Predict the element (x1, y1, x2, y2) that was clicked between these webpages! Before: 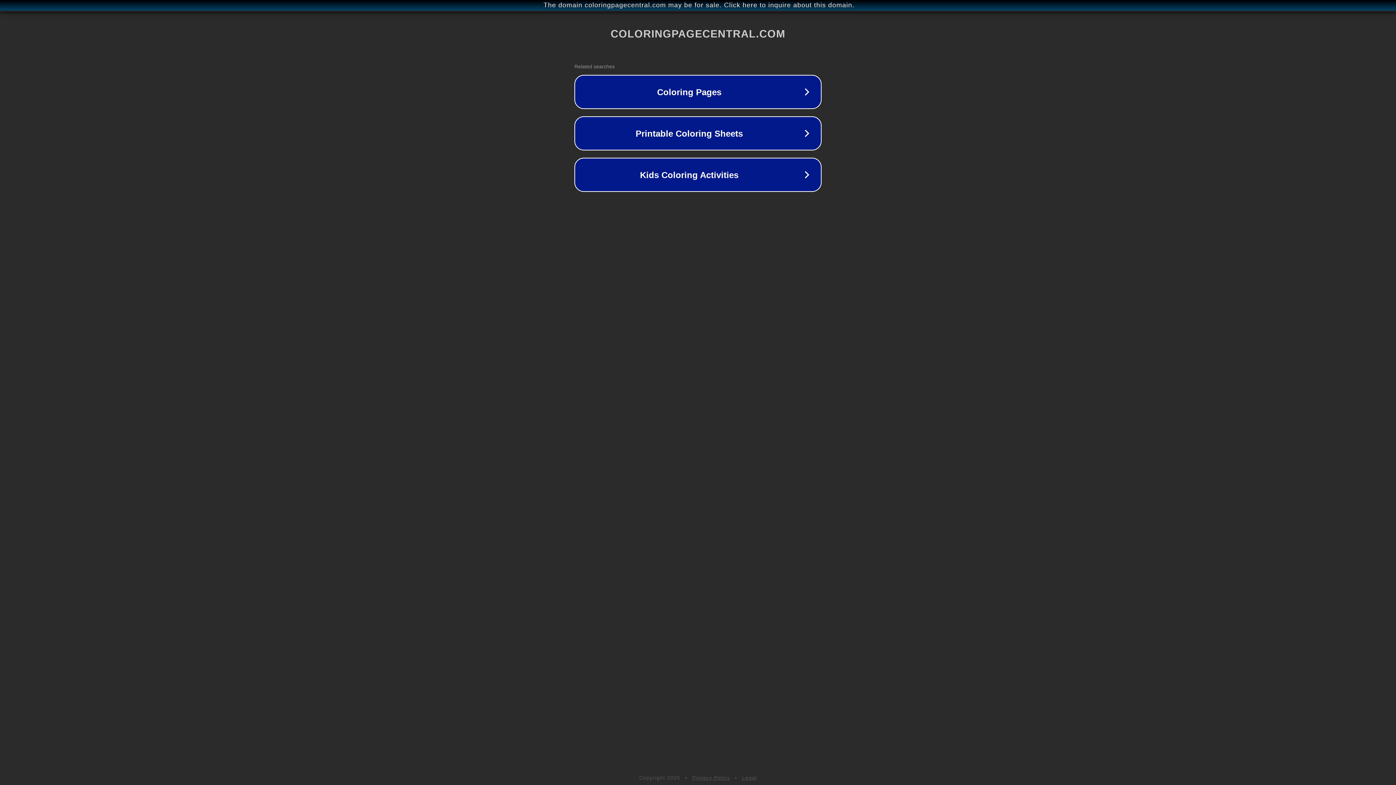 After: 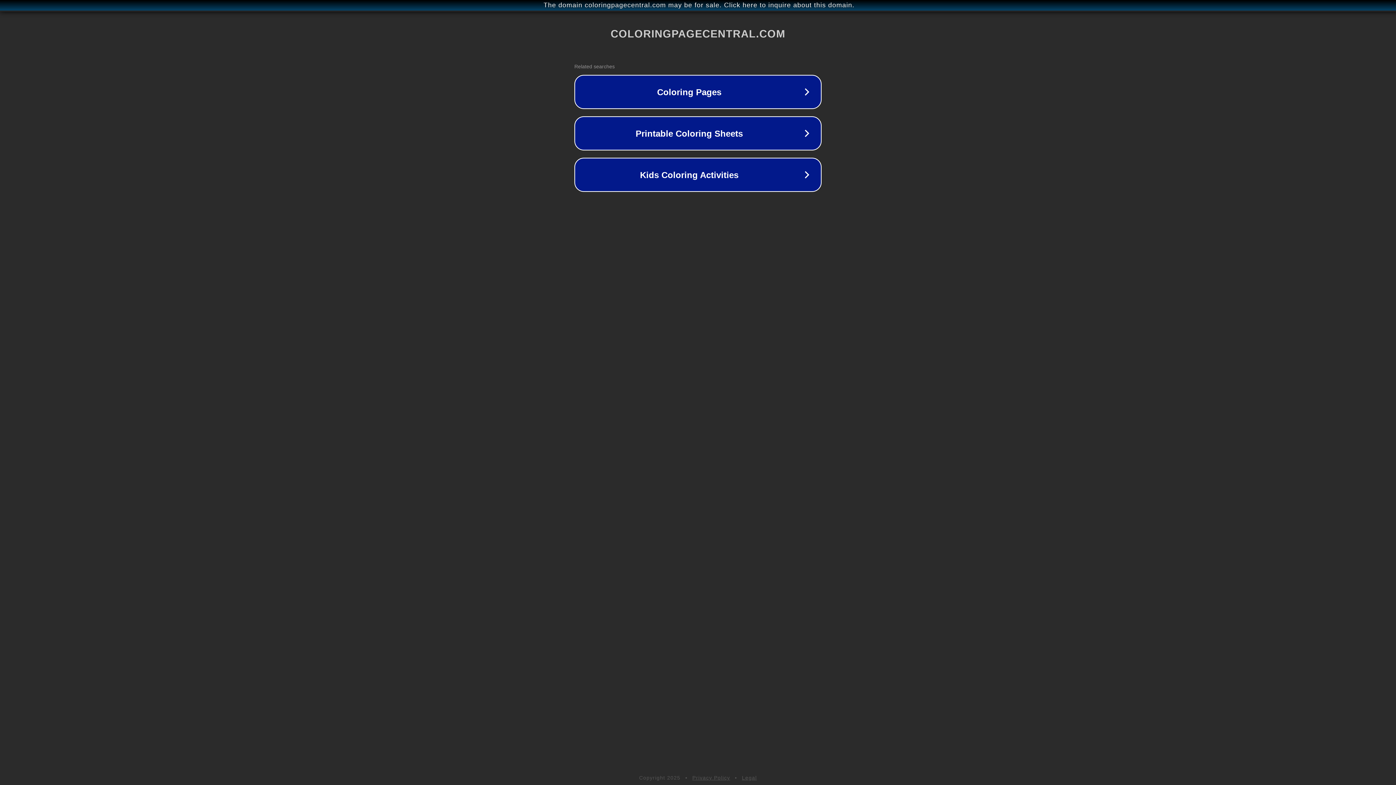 Action: label: Privacy Policy bbox: (692, 775, 730, 781)